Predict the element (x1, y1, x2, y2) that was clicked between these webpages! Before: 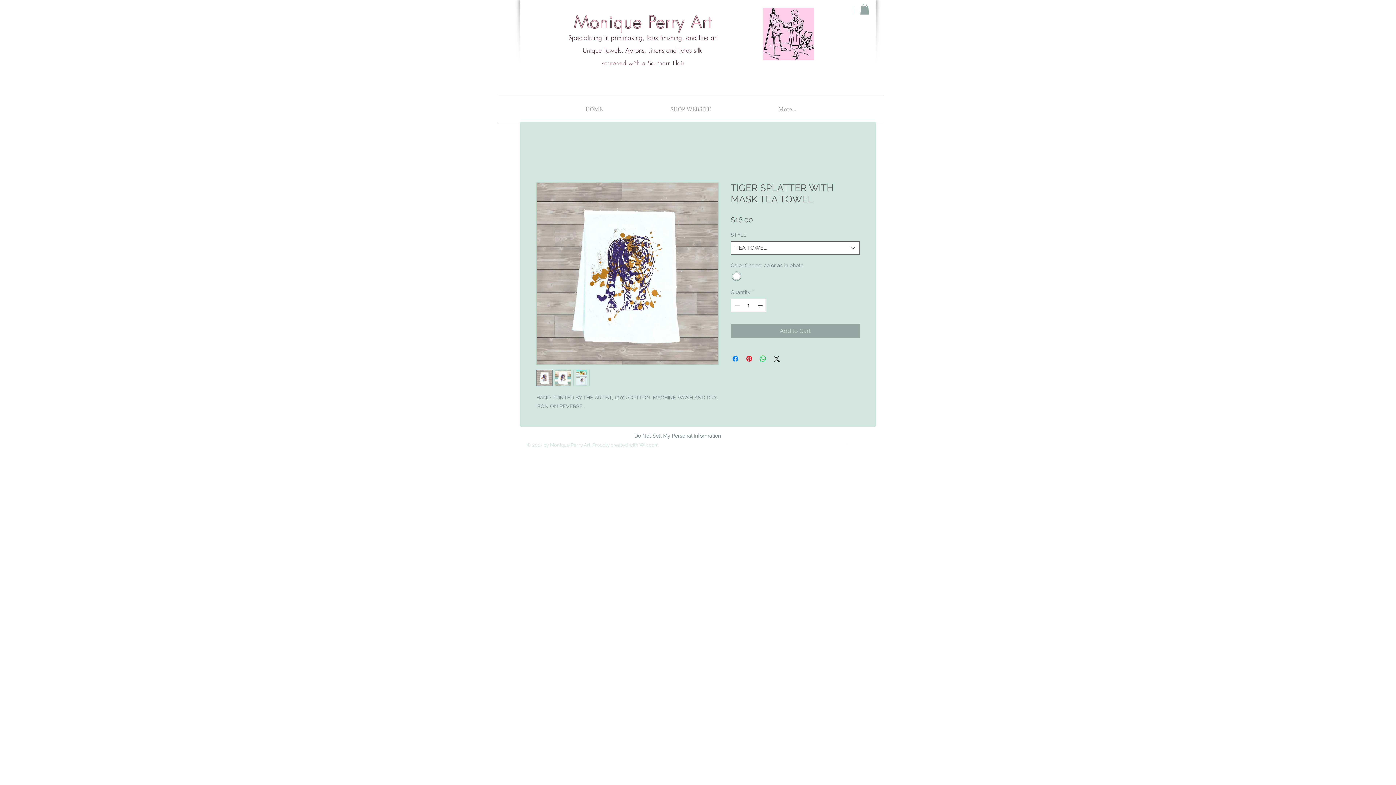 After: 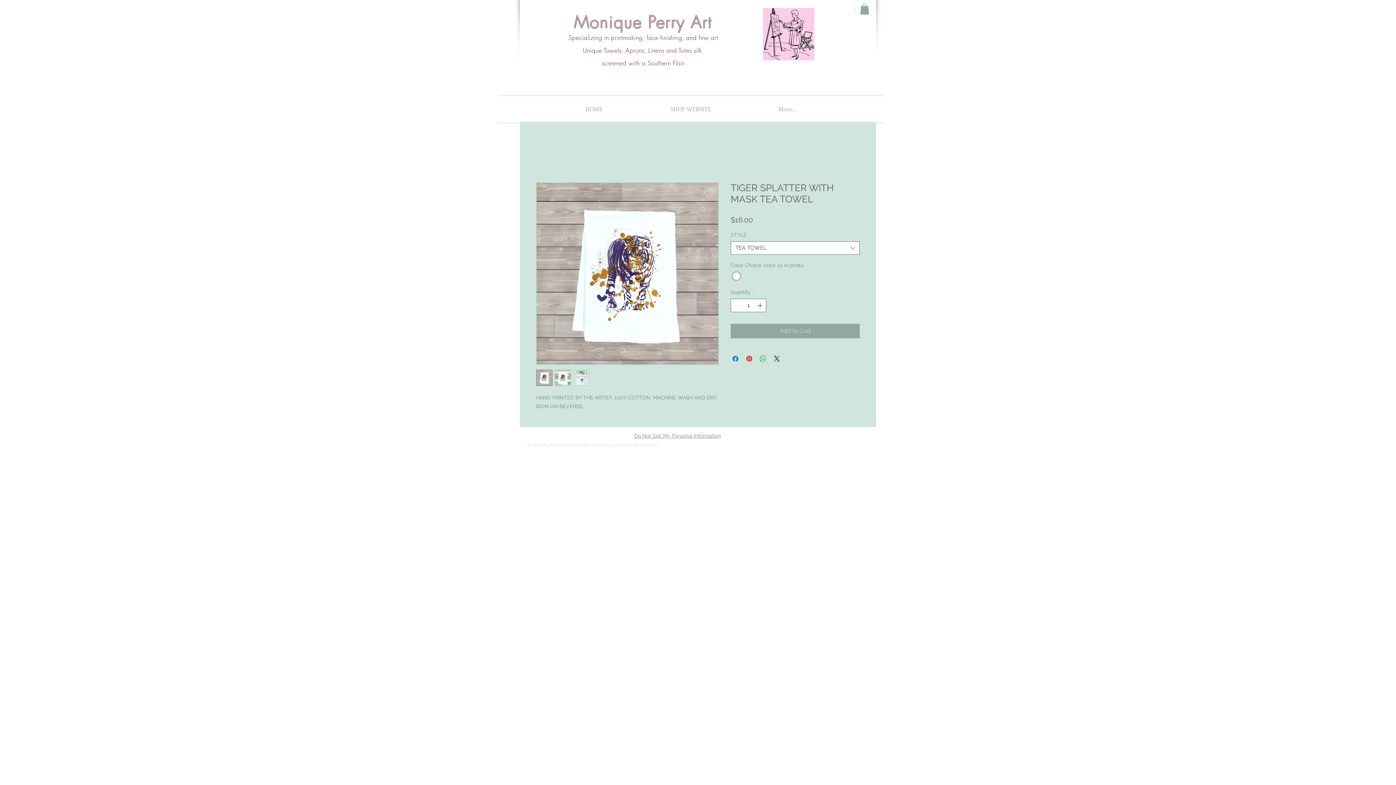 Action: bbox: (860, 3, 869, 14)